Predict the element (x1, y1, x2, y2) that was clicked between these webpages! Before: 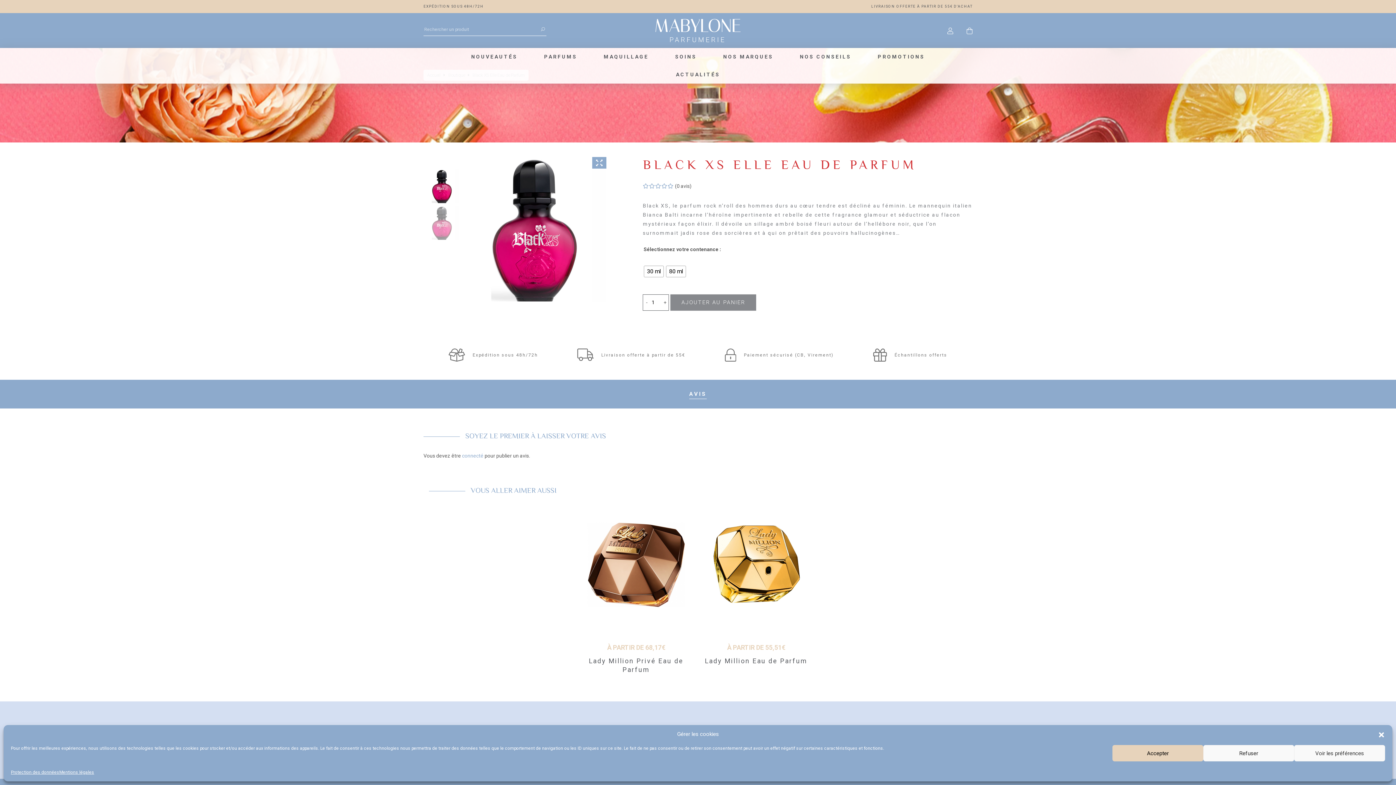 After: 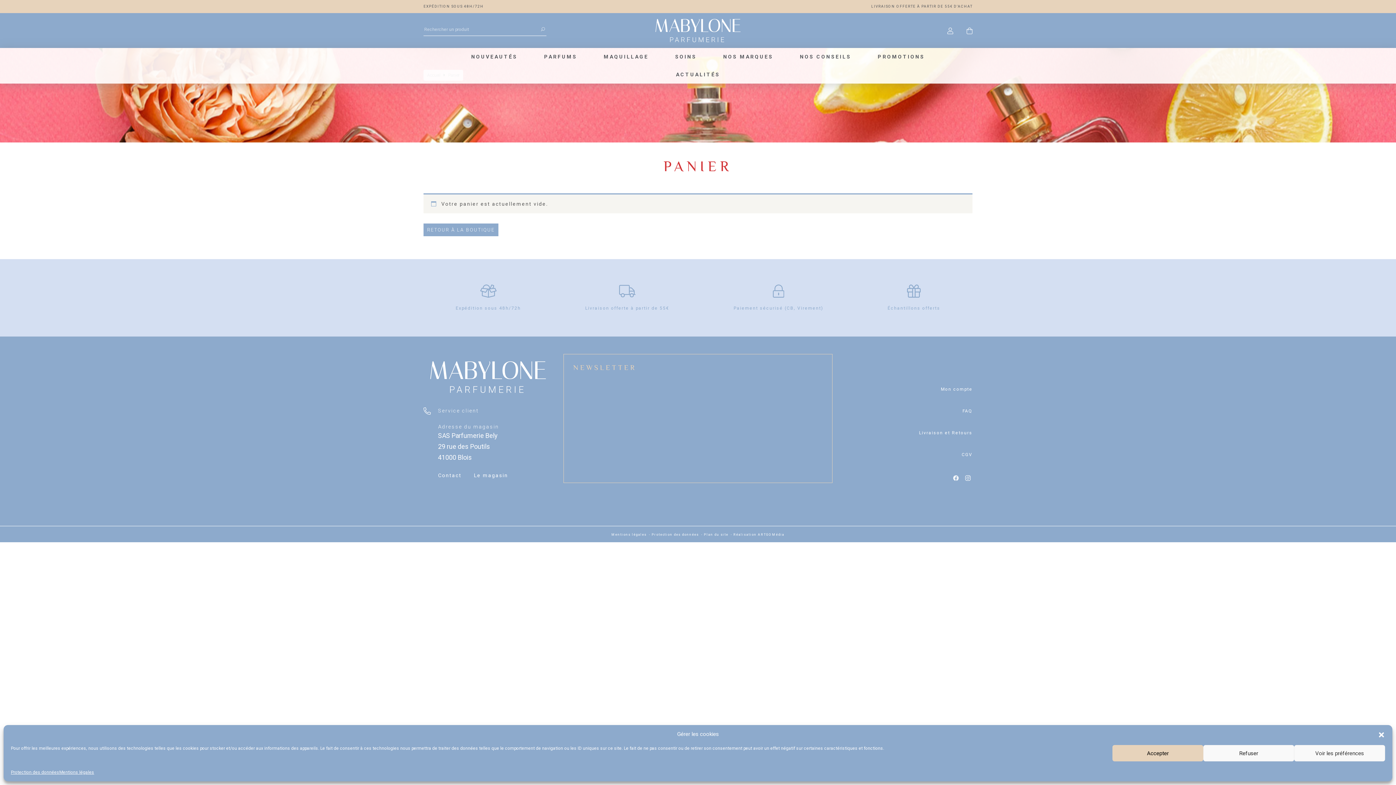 Action: bbox: (966, 26, 972, 34)